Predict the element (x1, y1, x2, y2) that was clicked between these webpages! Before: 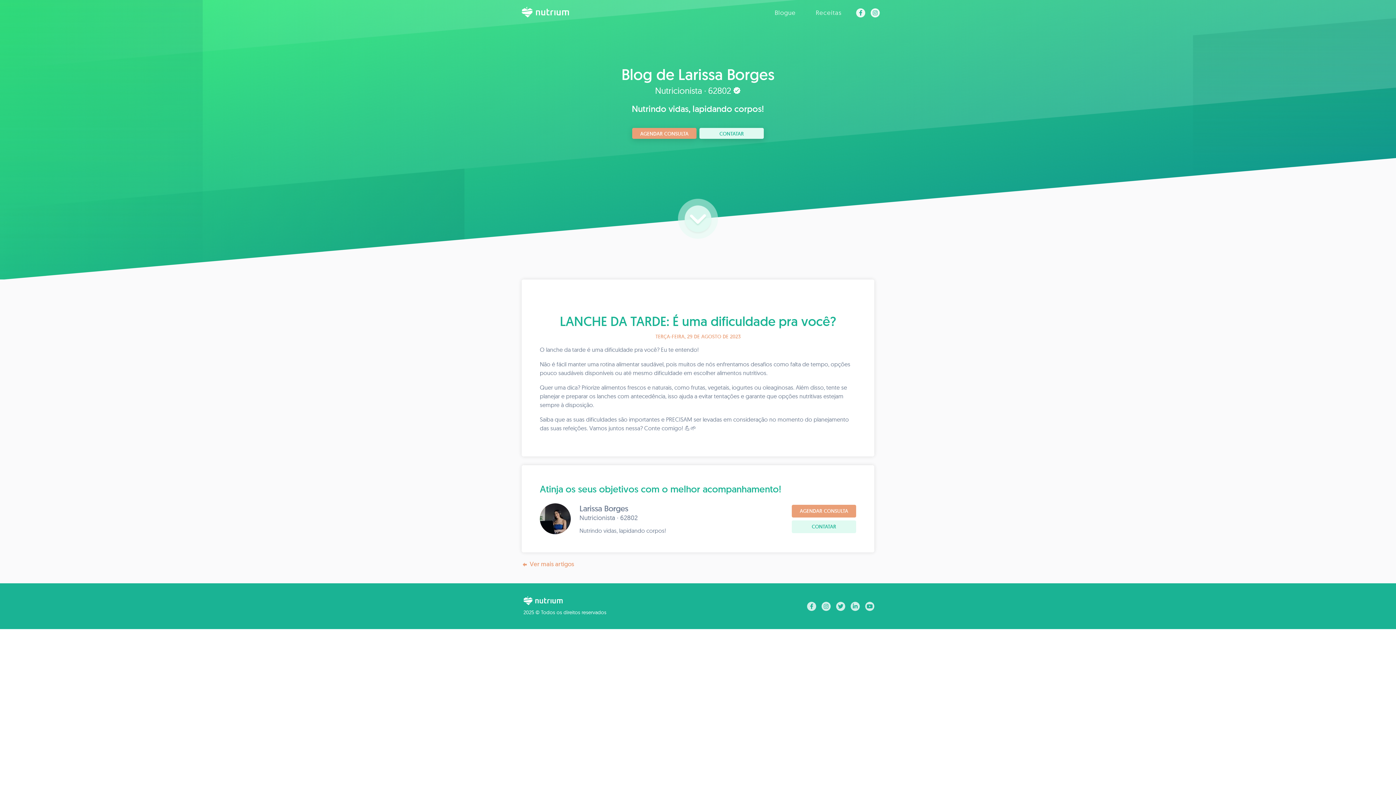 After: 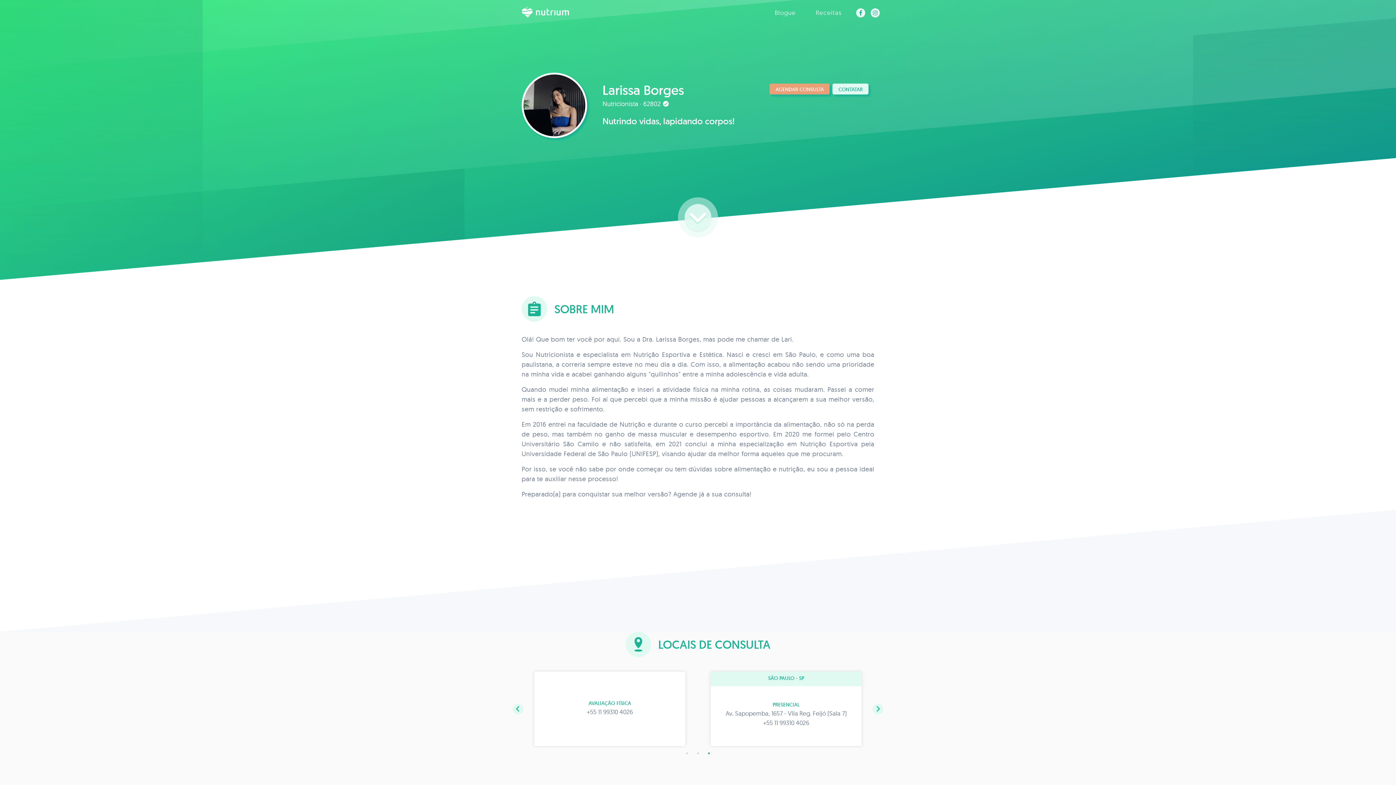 Action: bbox: (521, 6, 569, 17)